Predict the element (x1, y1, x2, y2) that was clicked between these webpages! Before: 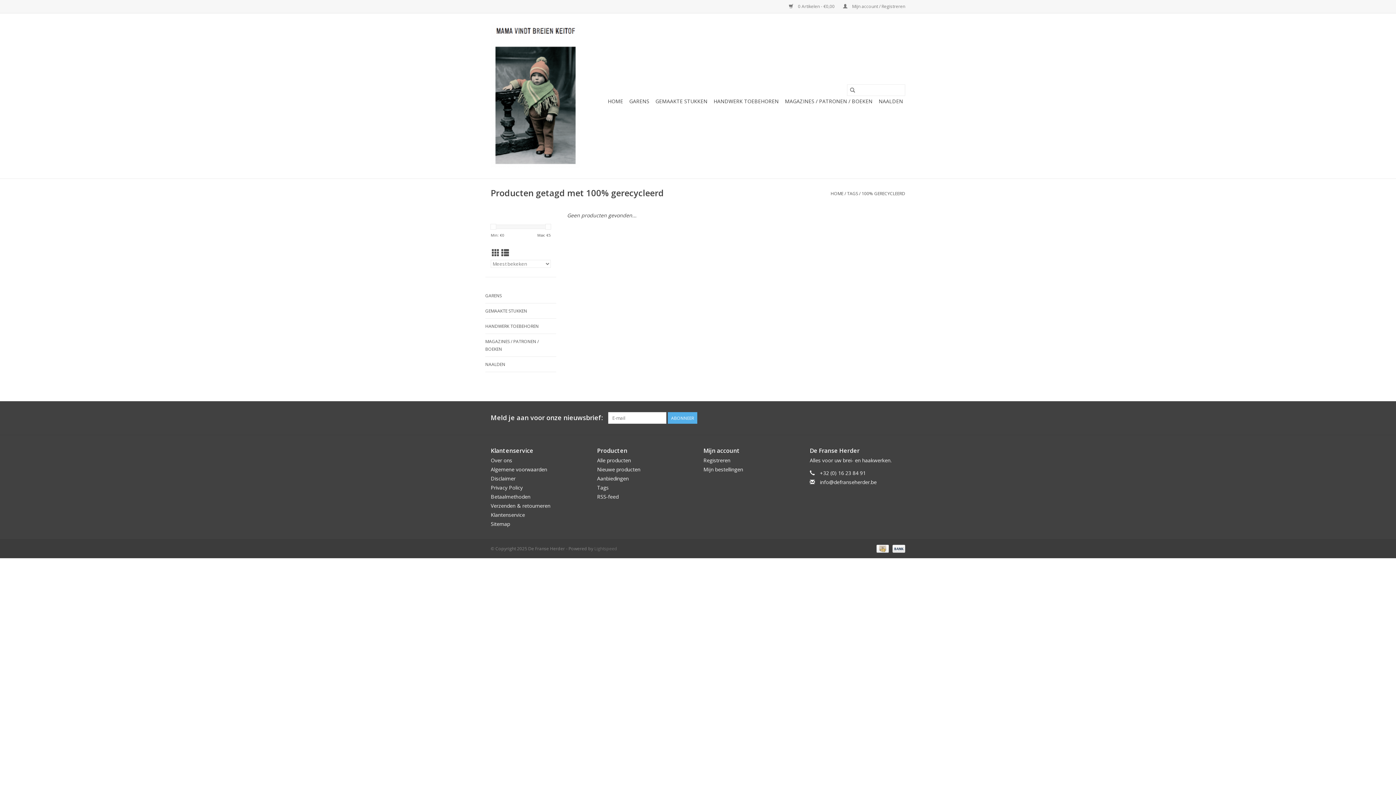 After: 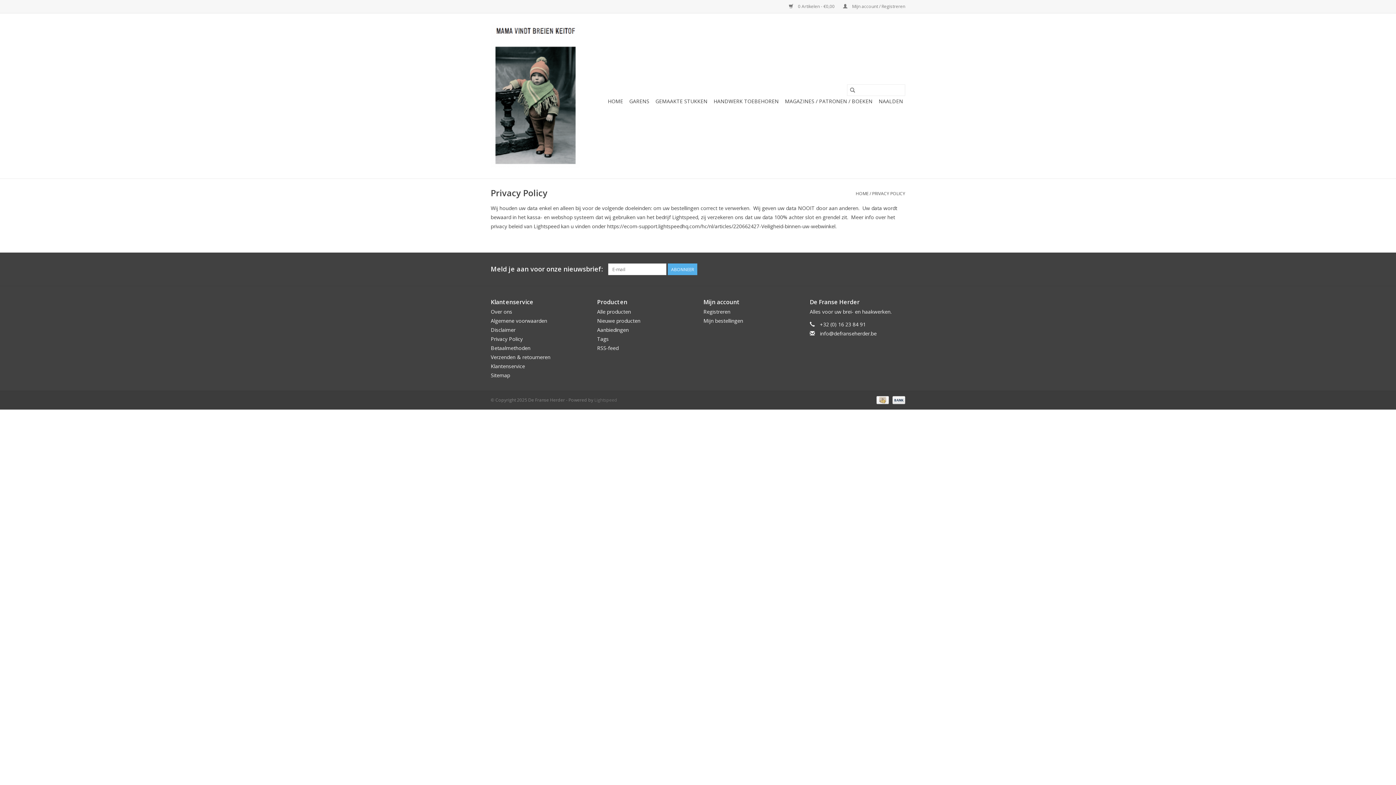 Action: bbox: (490, 484, 522, 491) label: Privacy Policy